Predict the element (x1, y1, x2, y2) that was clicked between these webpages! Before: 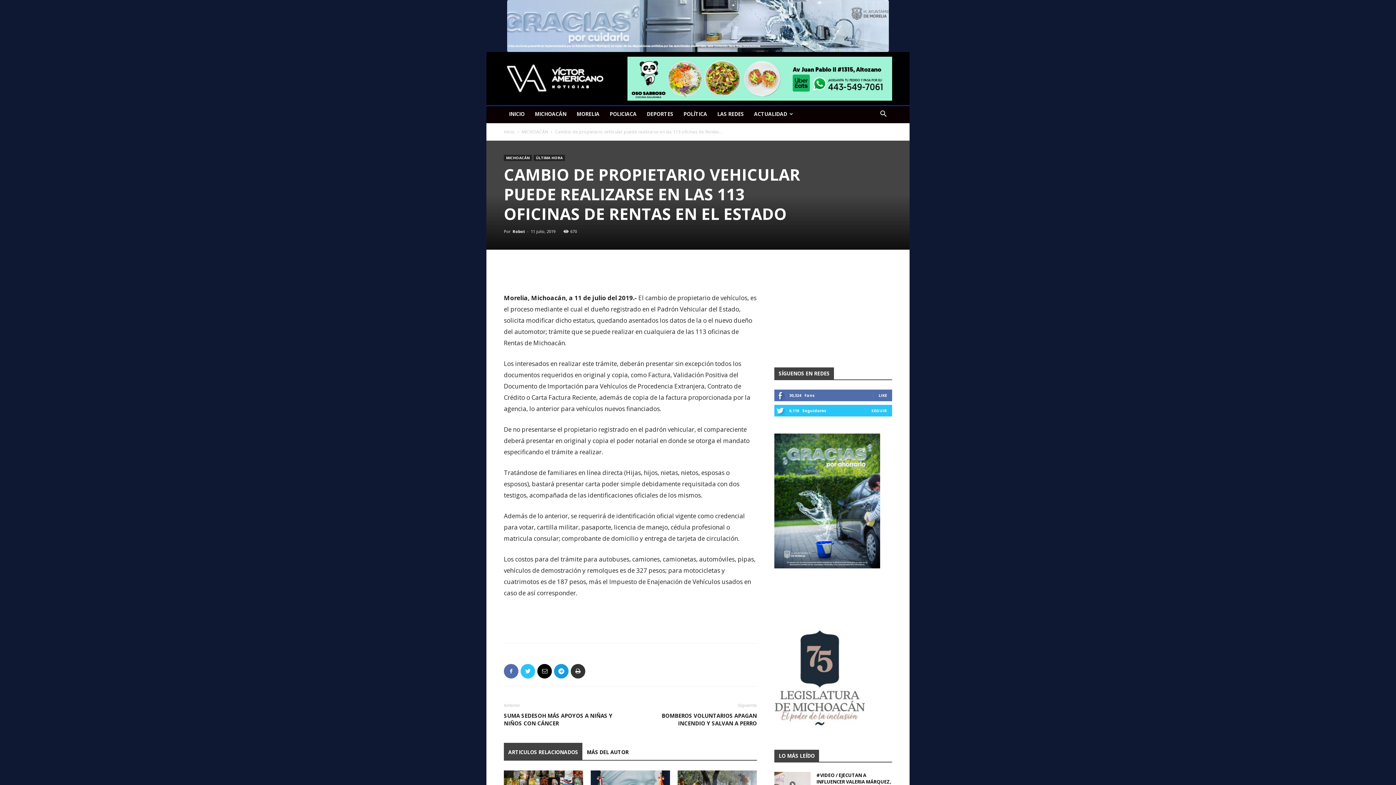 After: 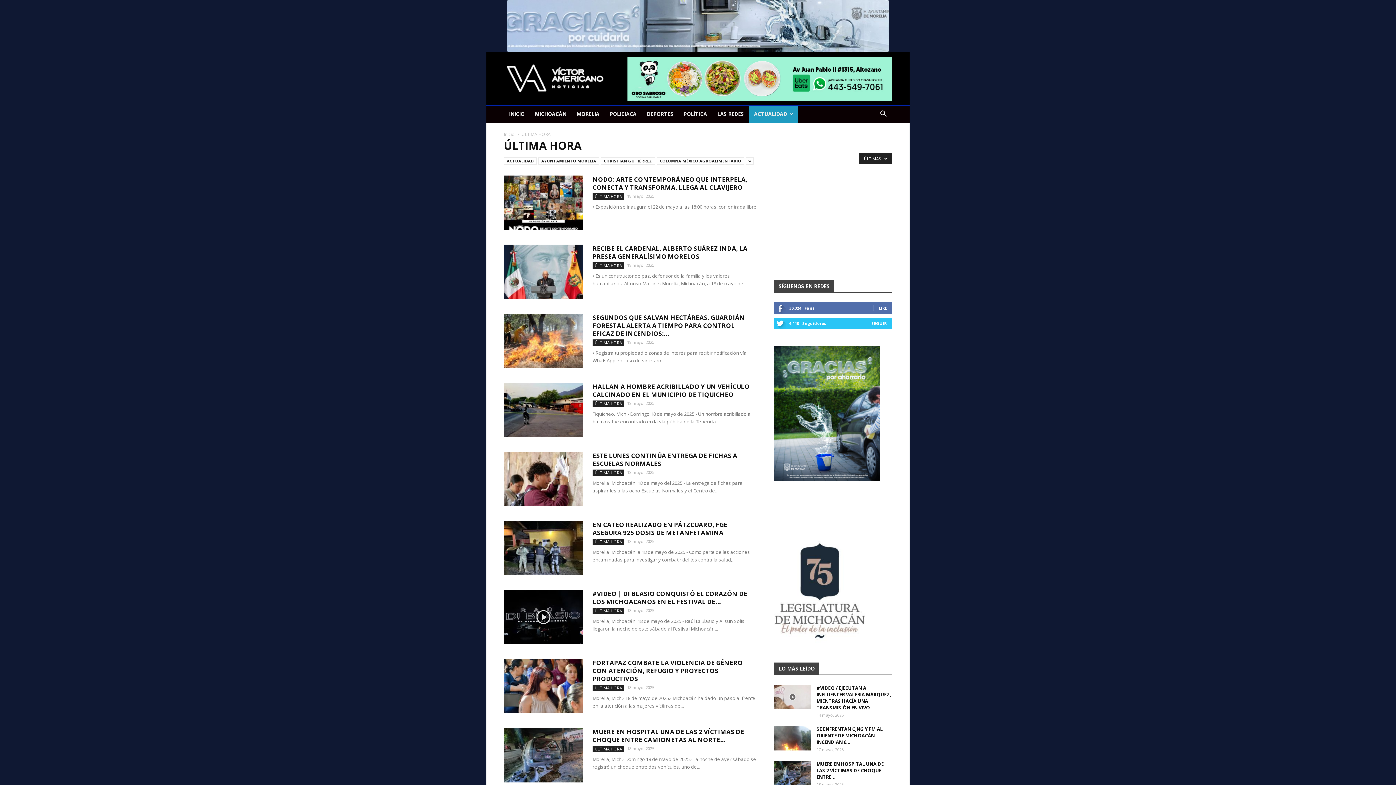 Action: label: ÚLTIMA HORA bbox: (533, 154, 565, 161)